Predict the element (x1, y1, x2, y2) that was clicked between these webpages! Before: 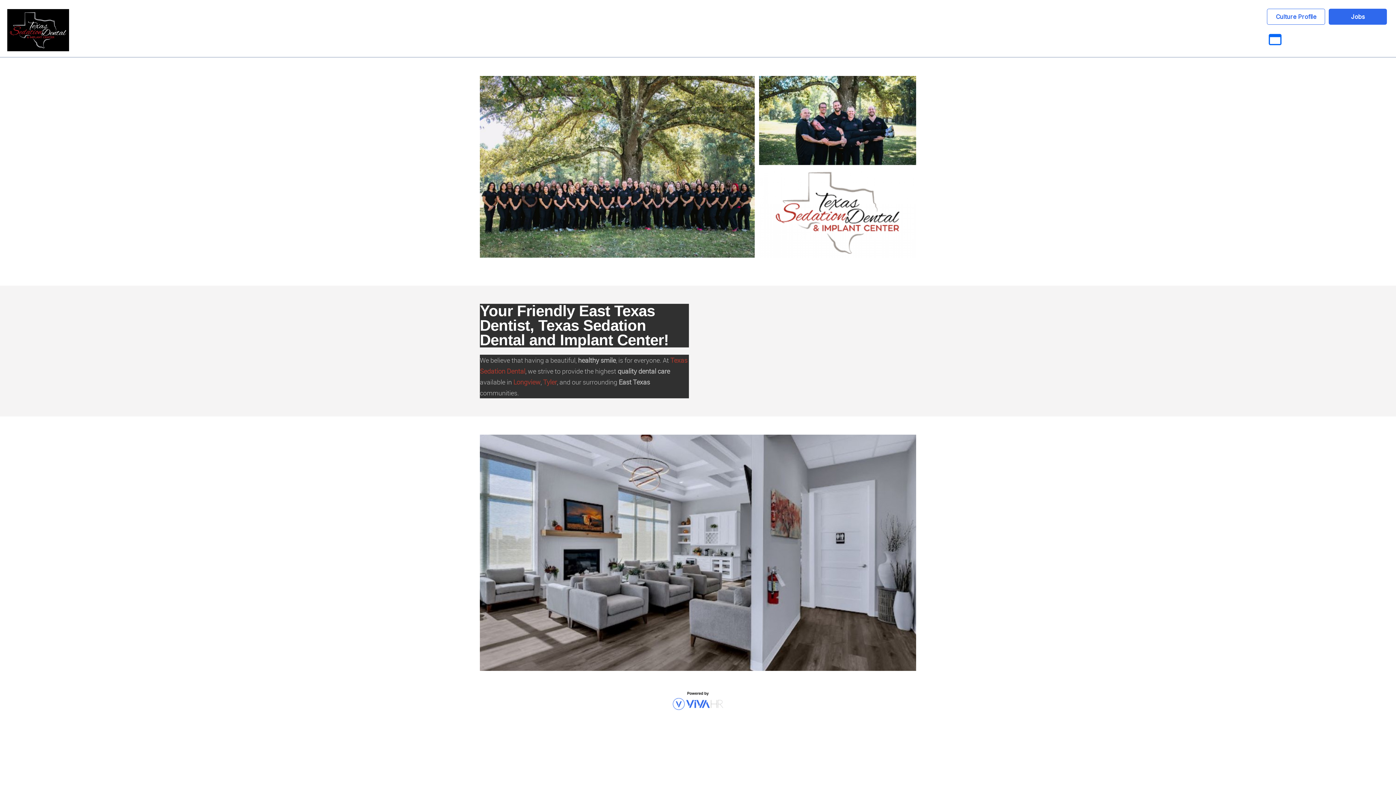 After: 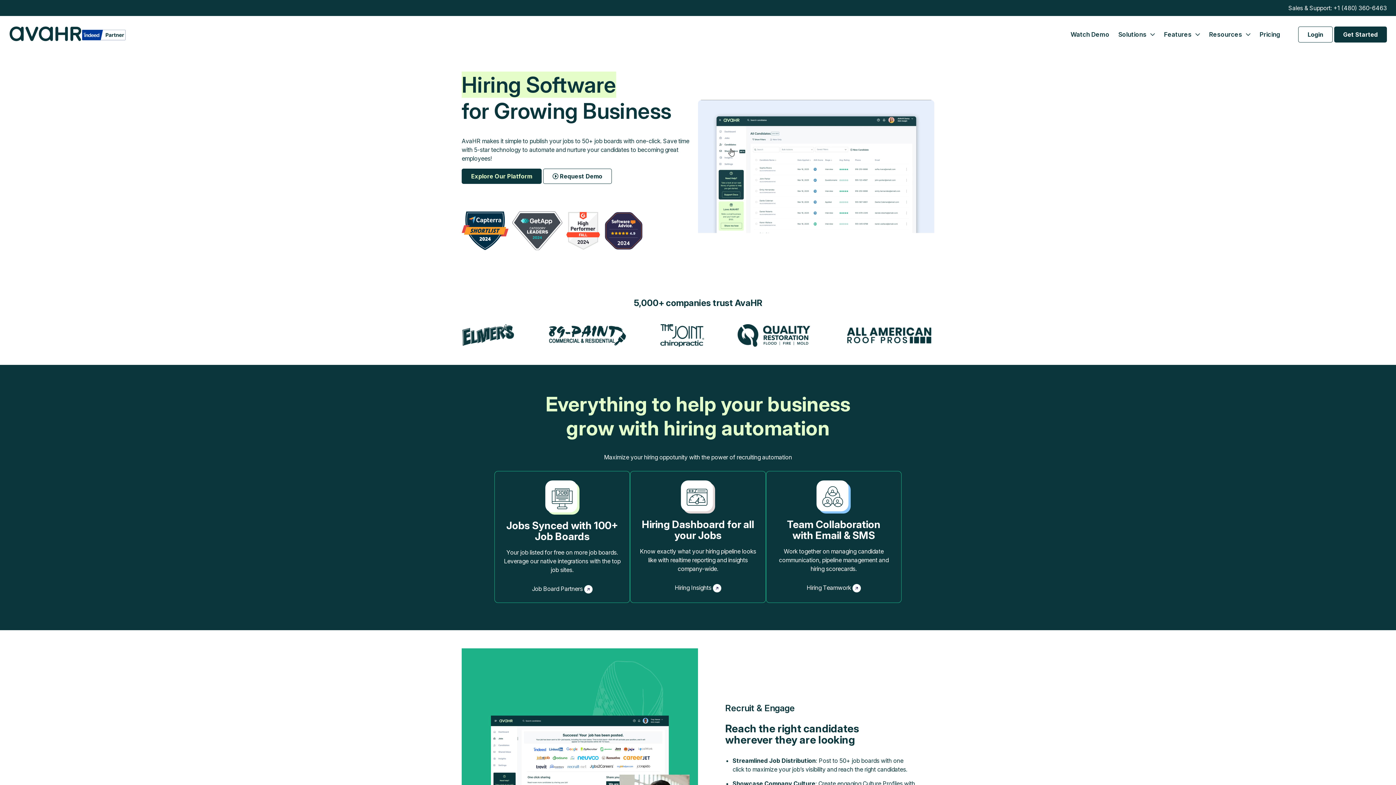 Action: bbox: (670, 705, 725, 713)